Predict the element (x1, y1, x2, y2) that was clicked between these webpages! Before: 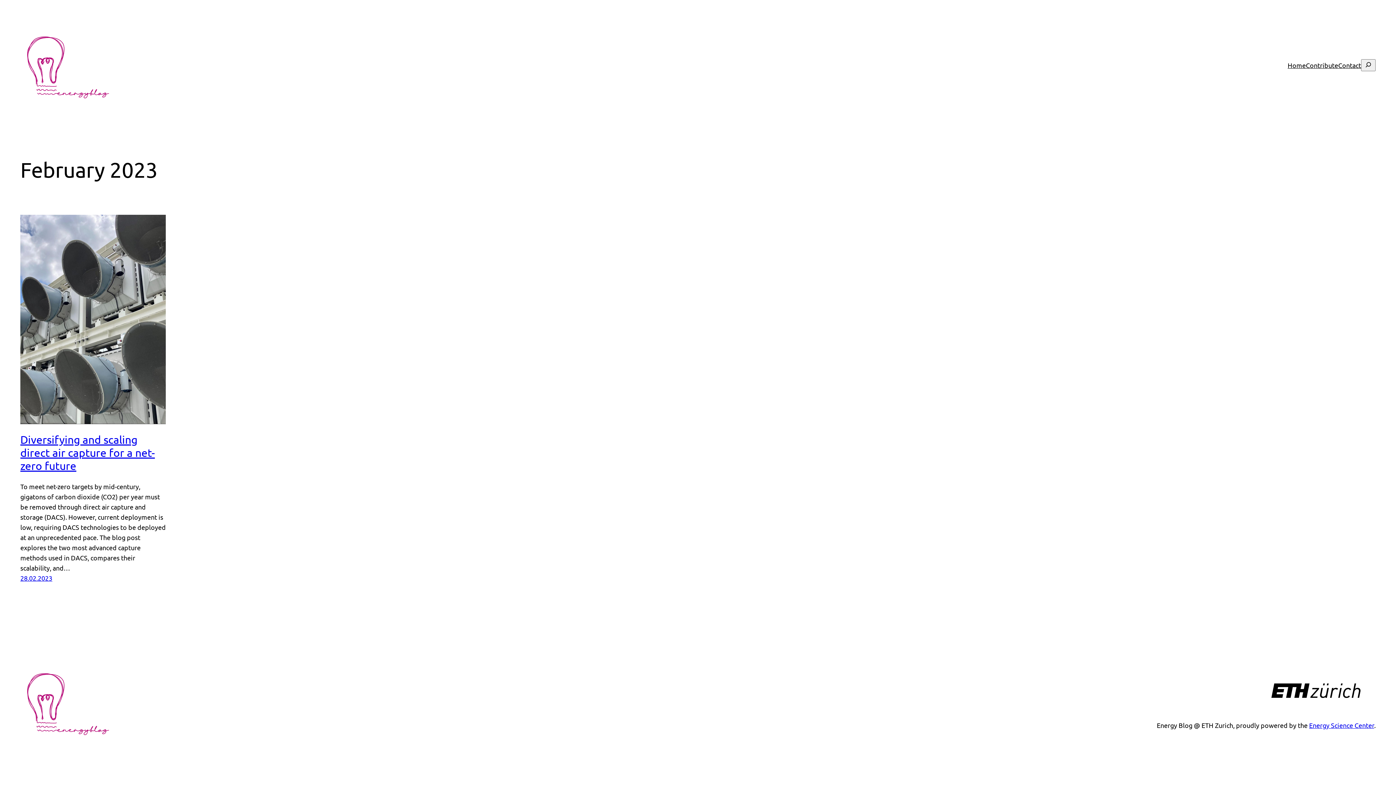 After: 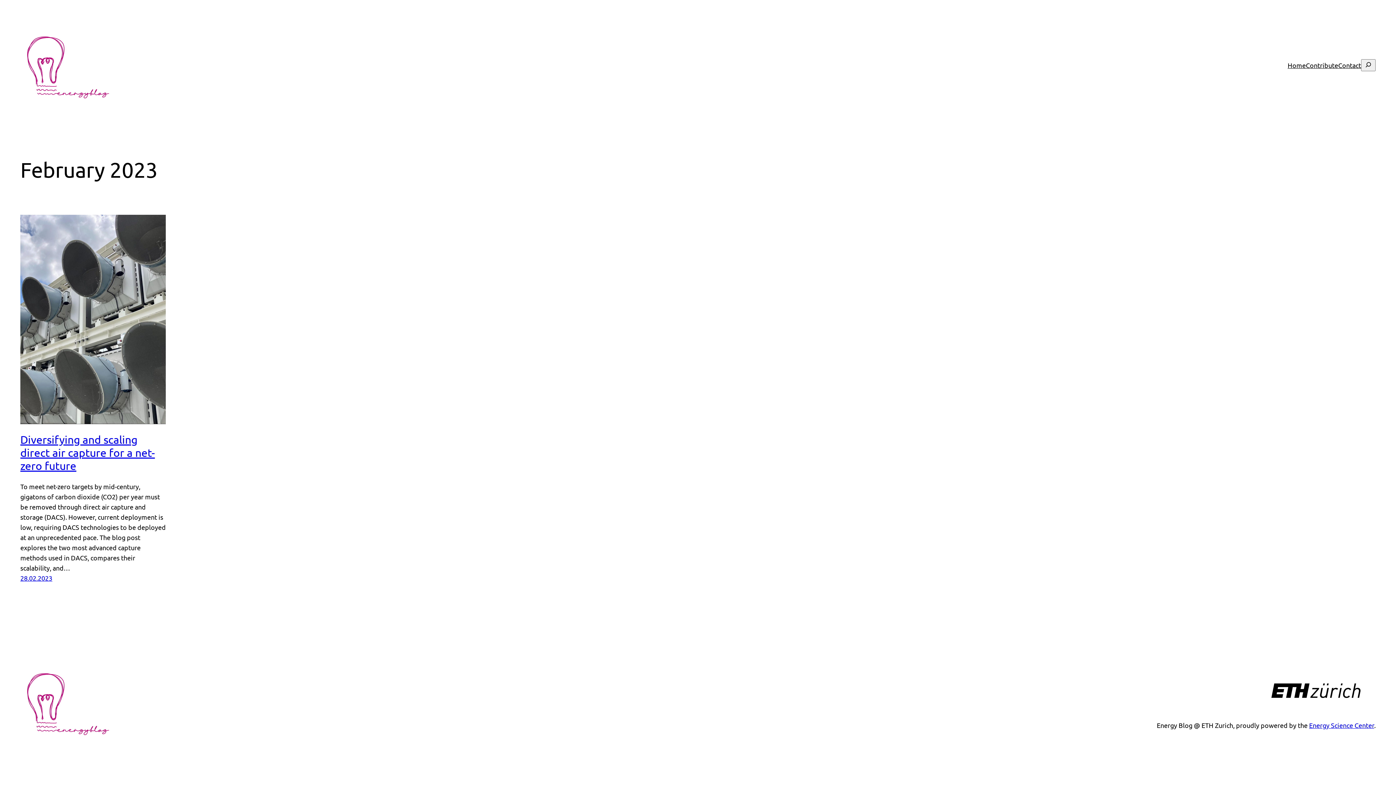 Action: bbox: (1309, 721, 1374, 729) label: Energy Science Center